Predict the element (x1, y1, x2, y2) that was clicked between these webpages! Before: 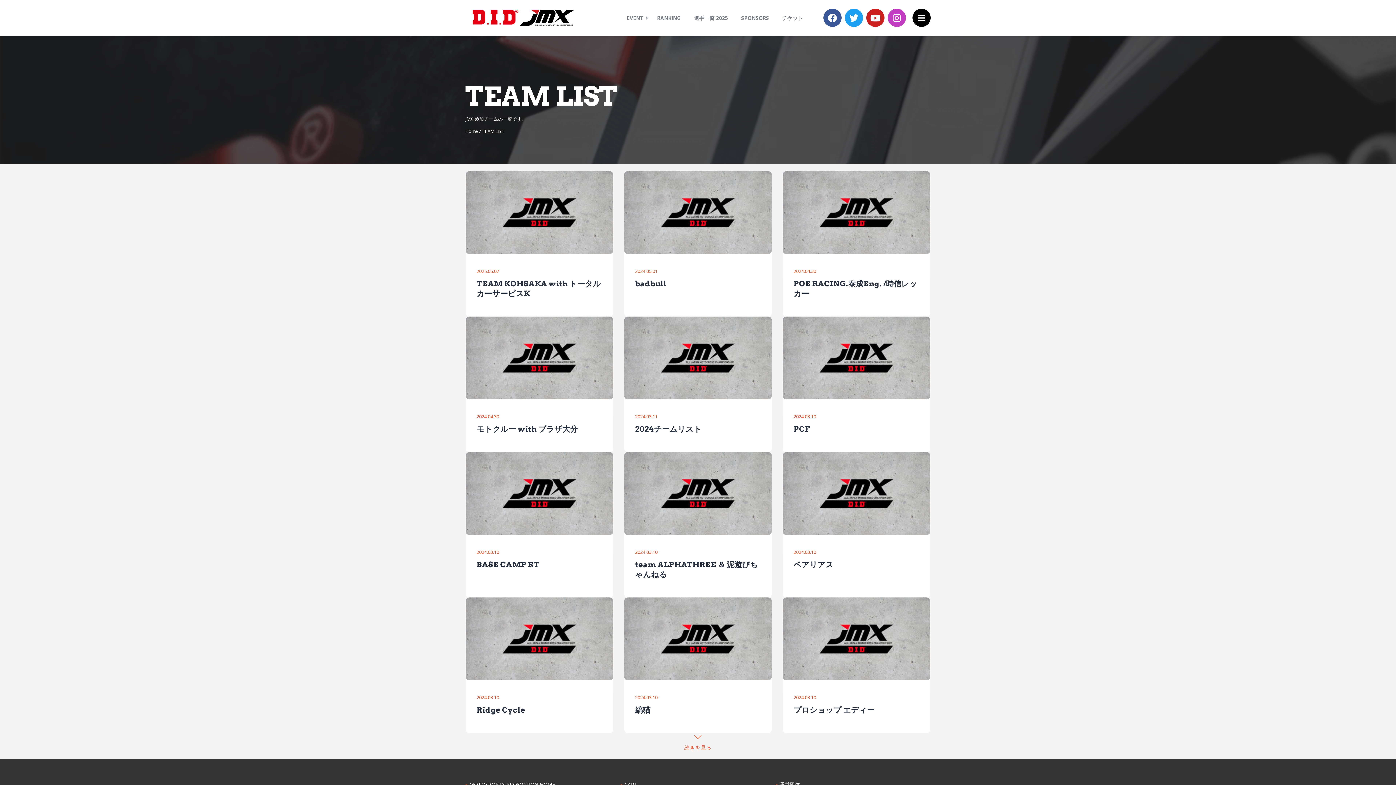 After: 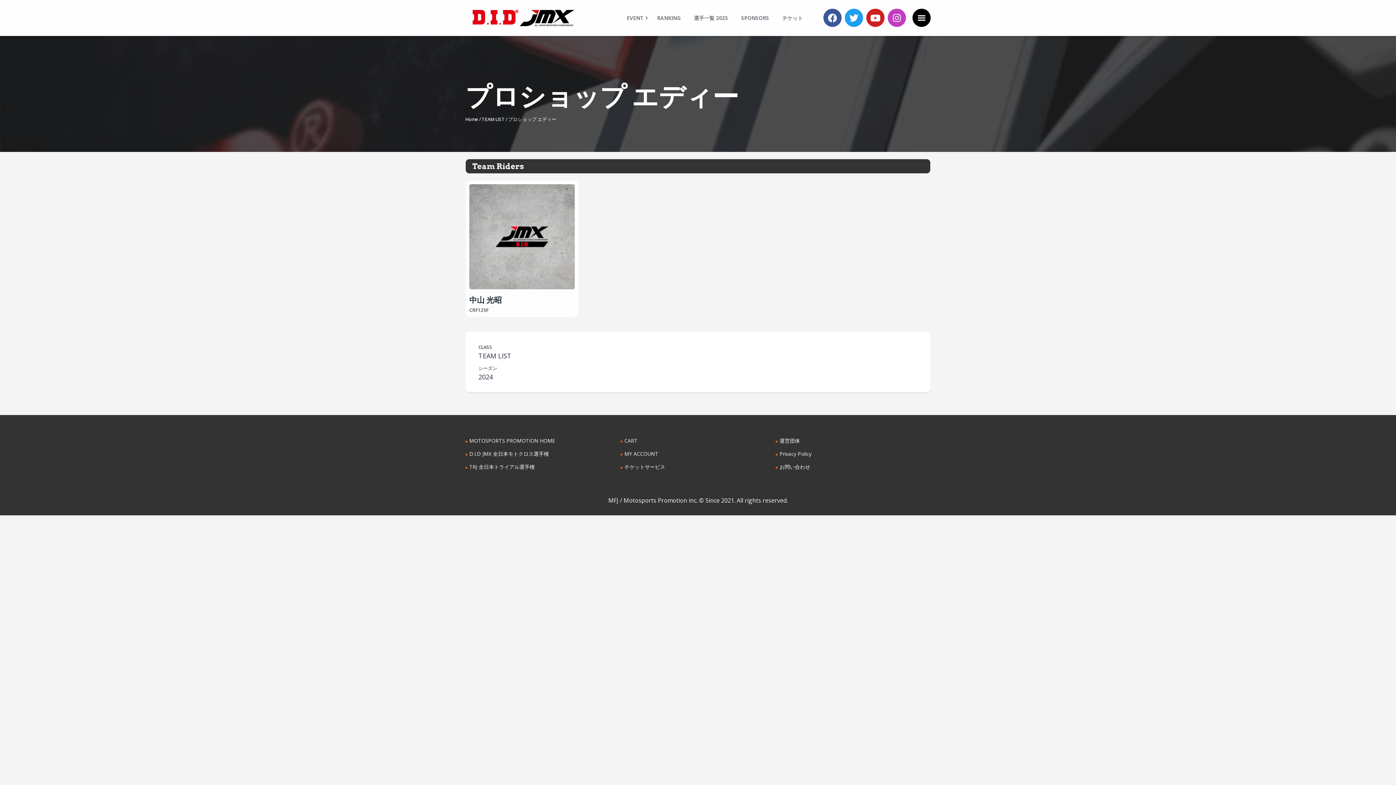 Action: bbox: (793, 694, 816, 701) label: 2024.03.10